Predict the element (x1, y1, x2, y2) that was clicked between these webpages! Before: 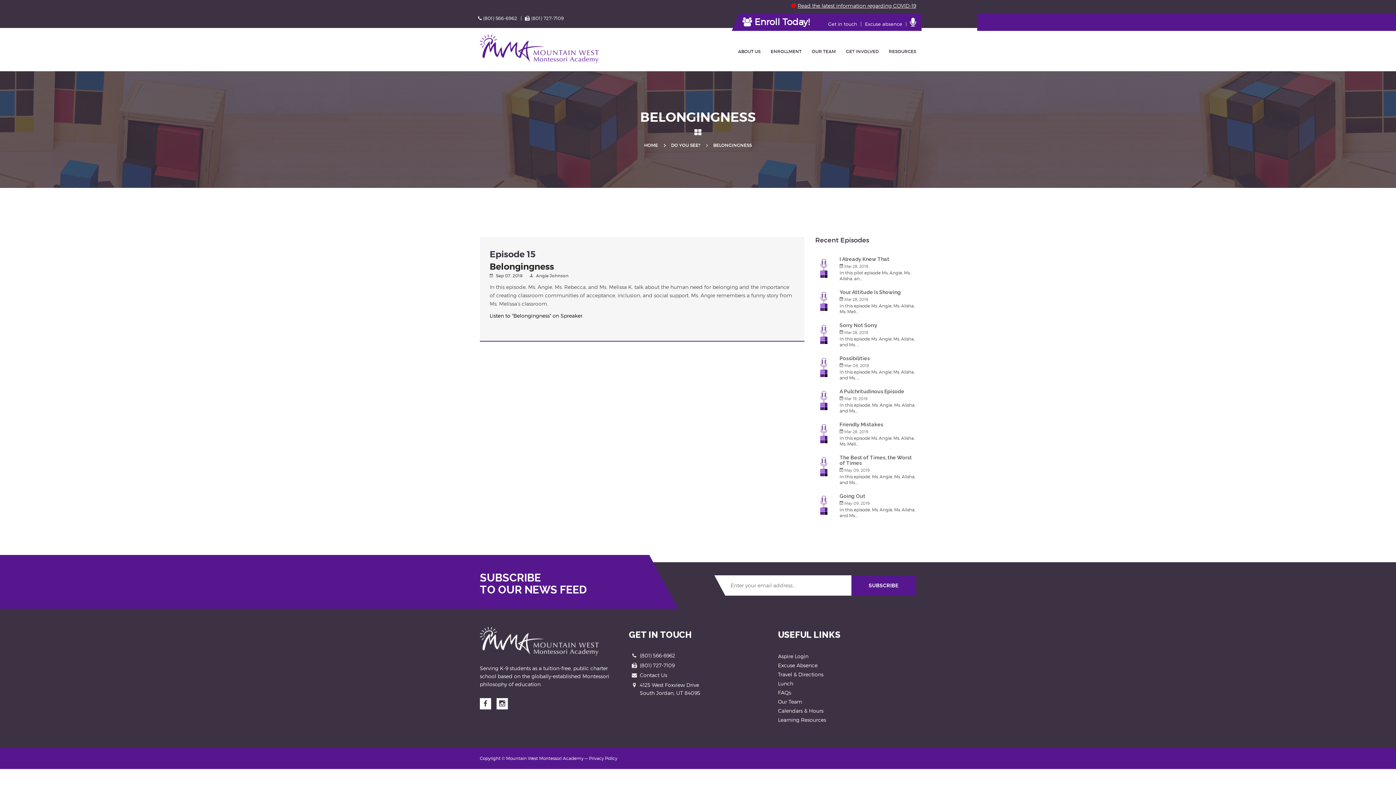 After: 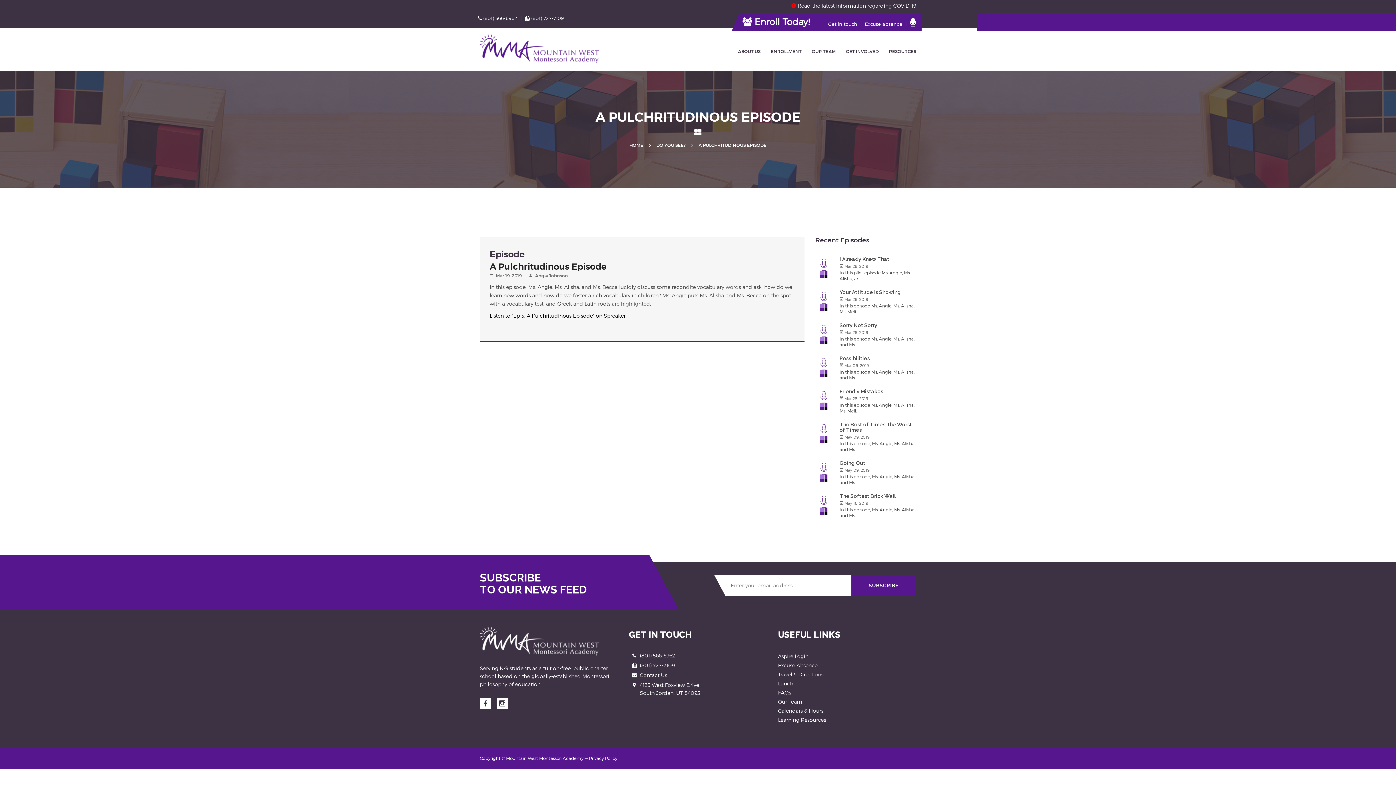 Action: label: A Pulchritudinous Episode bbox: (839, 388, 904, 394)